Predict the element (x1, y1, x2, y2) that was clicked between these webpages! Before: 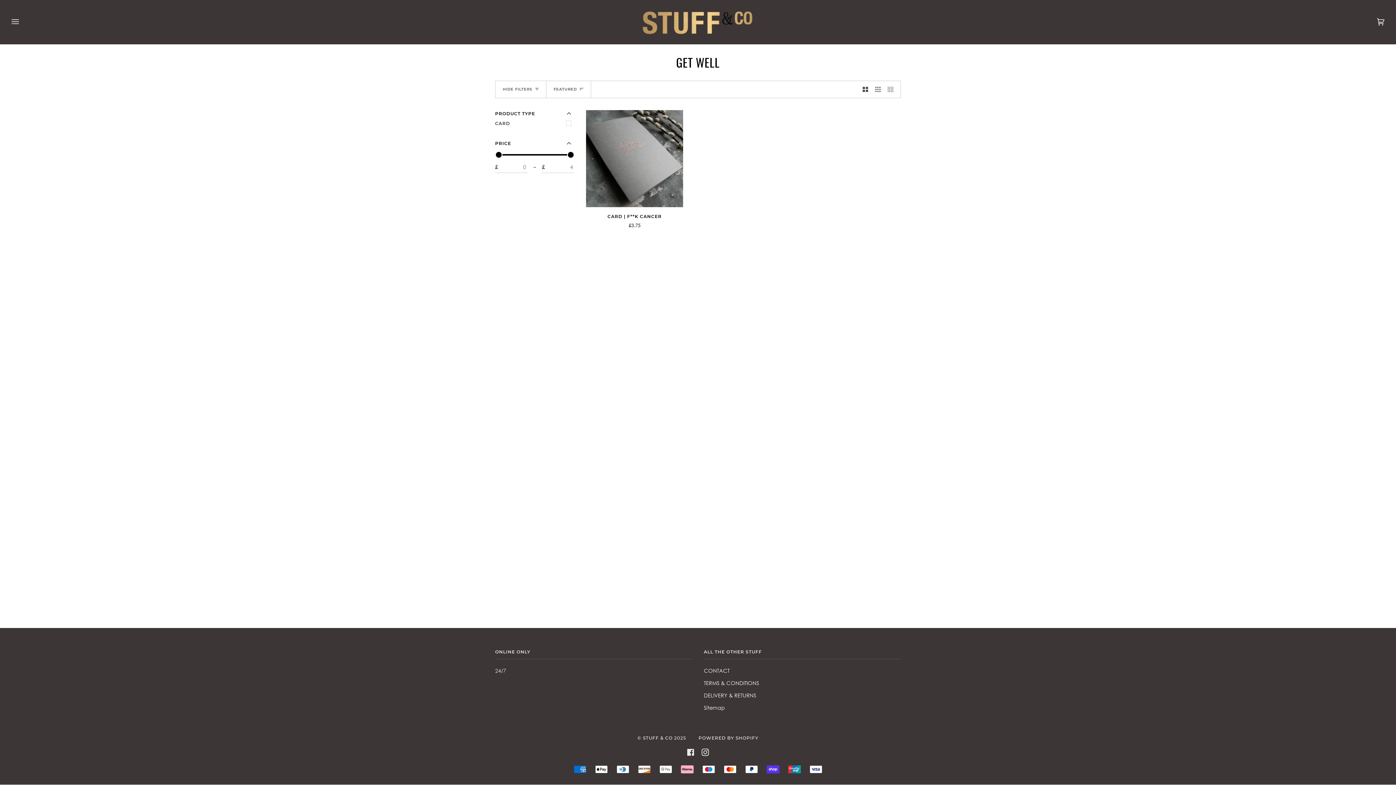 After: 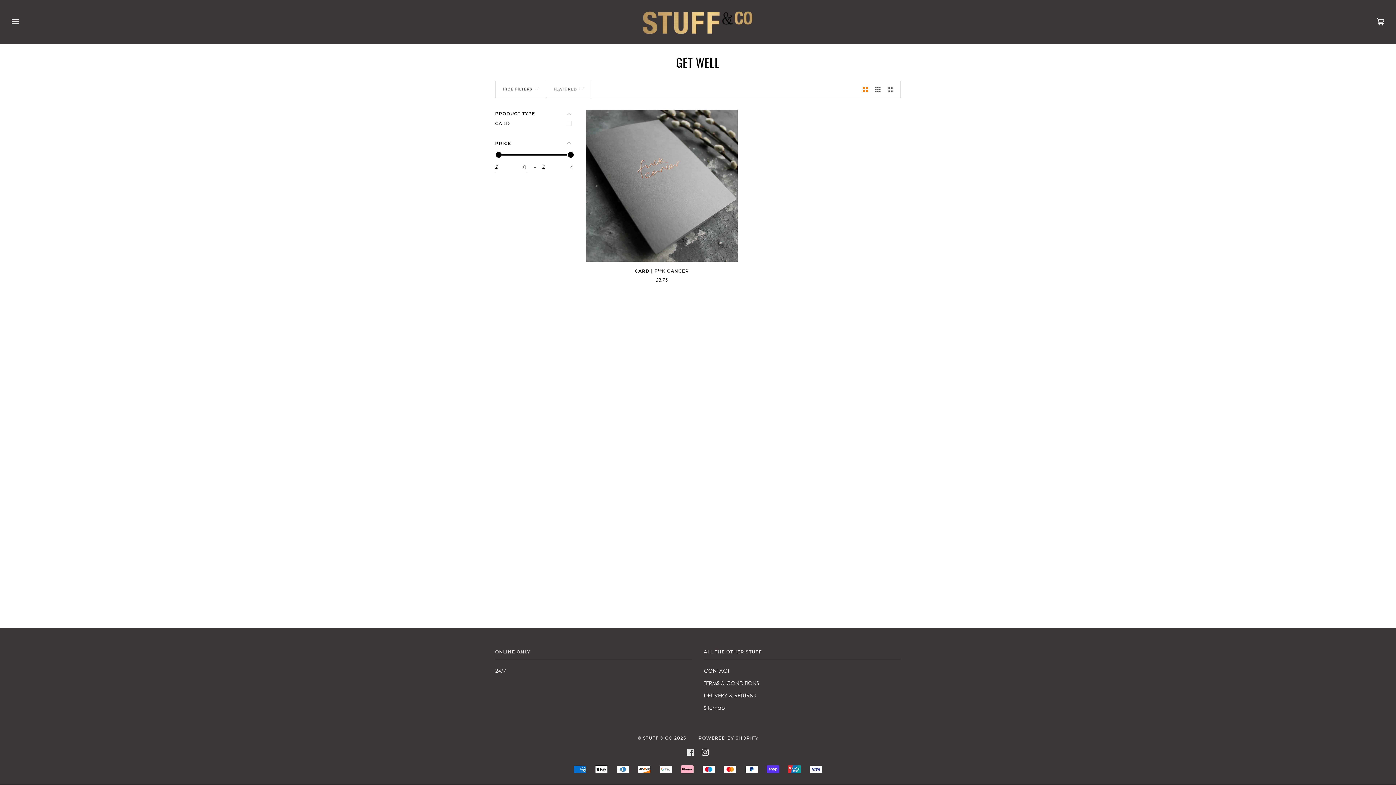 Action: bbox: (859, 81, 871, 97) label: Show 2 products per row